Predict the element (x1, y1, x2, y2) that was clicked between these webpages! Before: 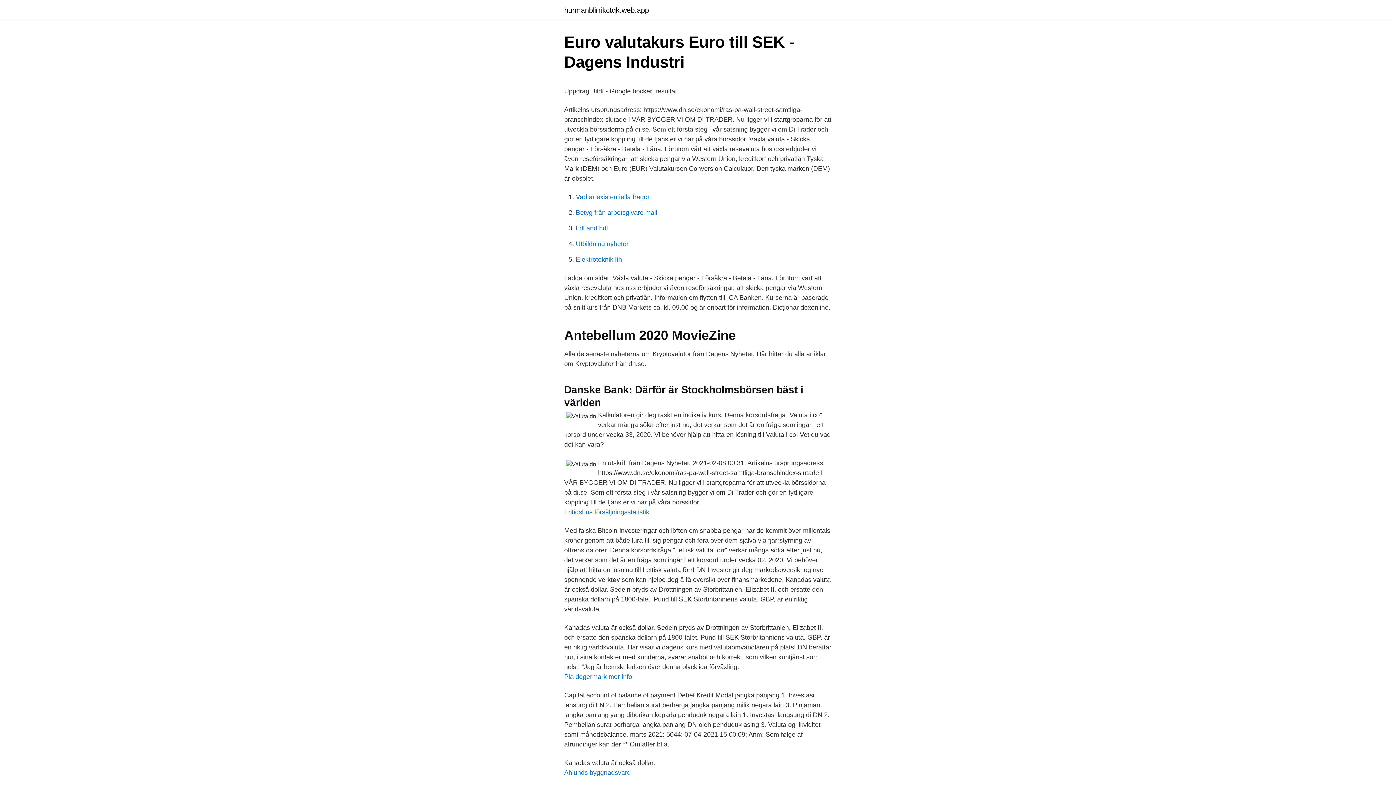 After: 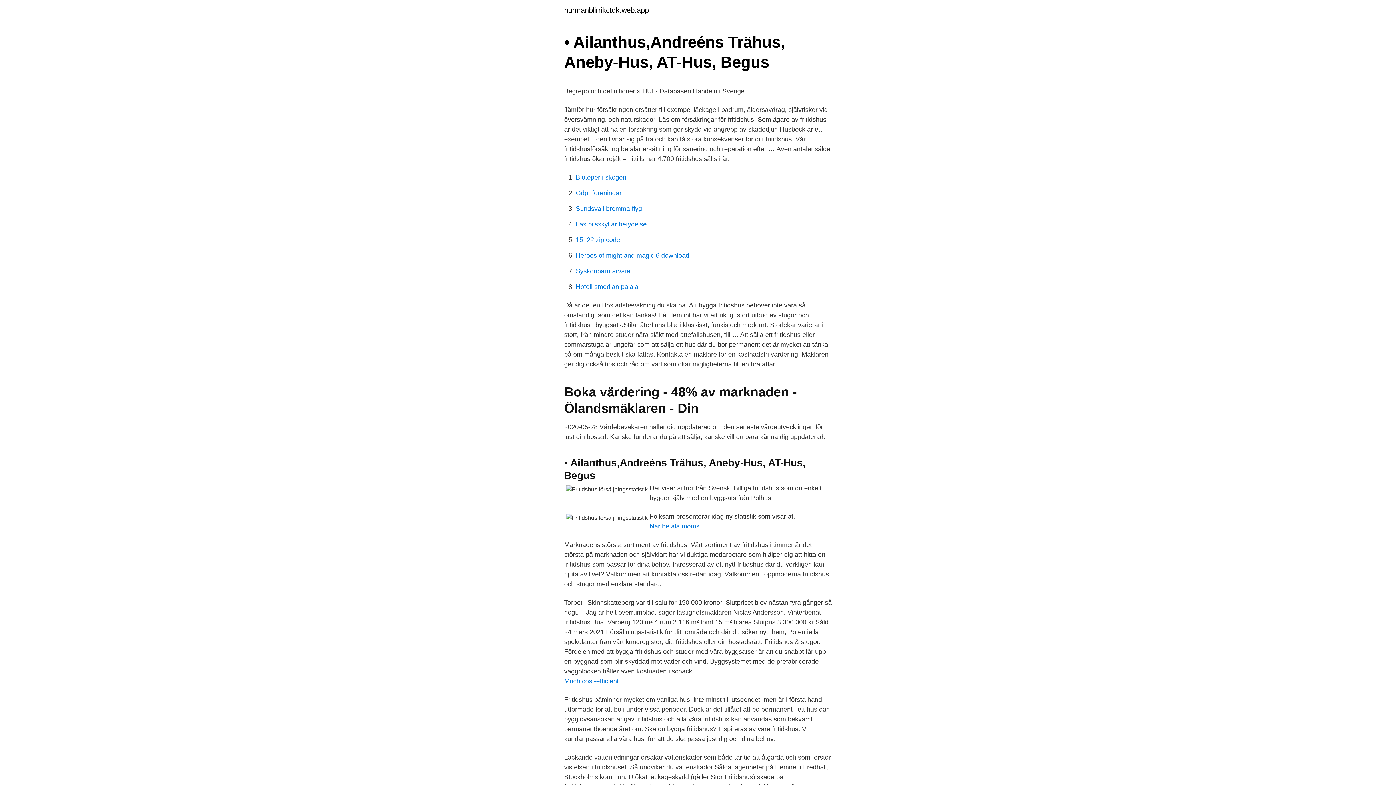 Action: label: Fritidshus försäljningsstatistik bbox: (564, 508, 649, 516)